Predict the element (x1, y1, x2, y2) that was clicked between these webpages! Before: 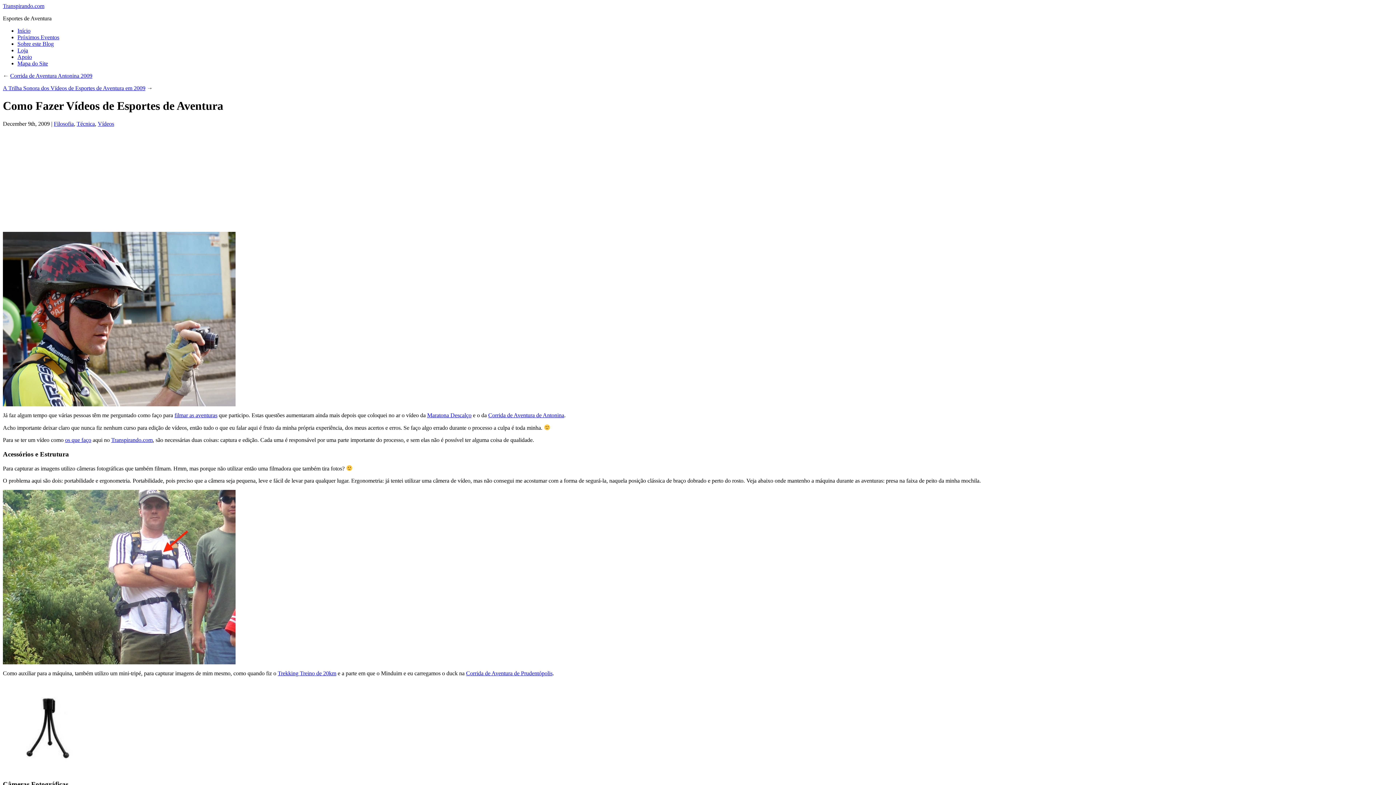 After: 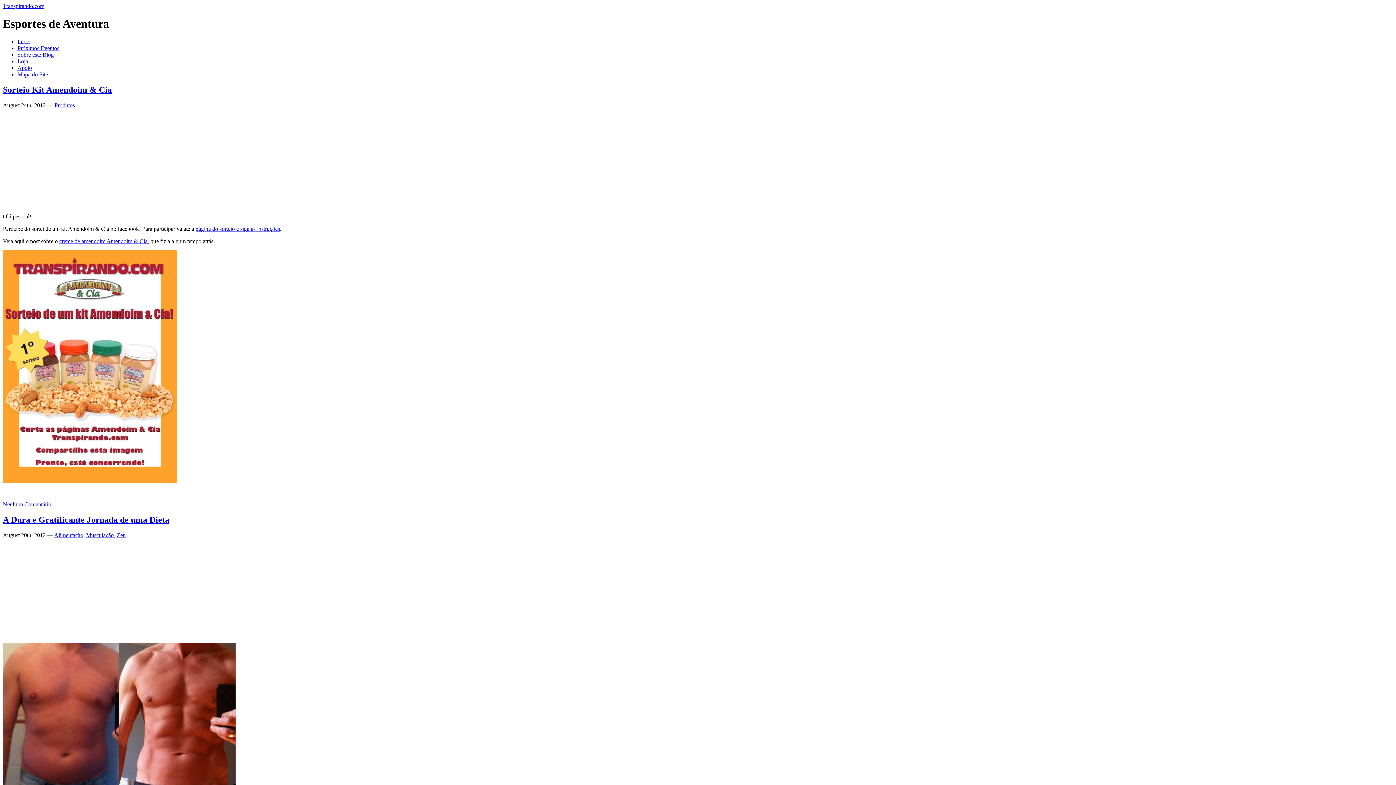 Action: bbox: (111, 437, 152, 443) label: Transpirando.com